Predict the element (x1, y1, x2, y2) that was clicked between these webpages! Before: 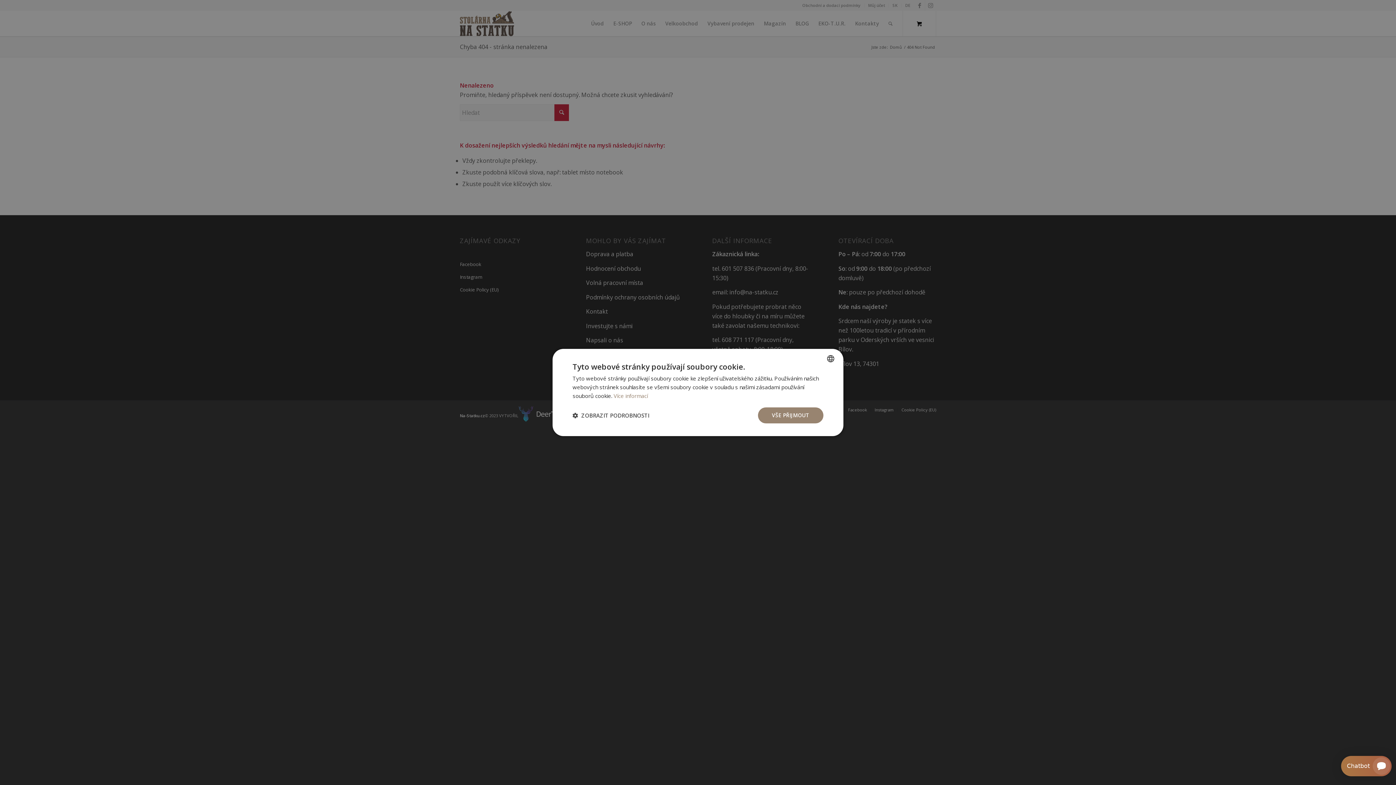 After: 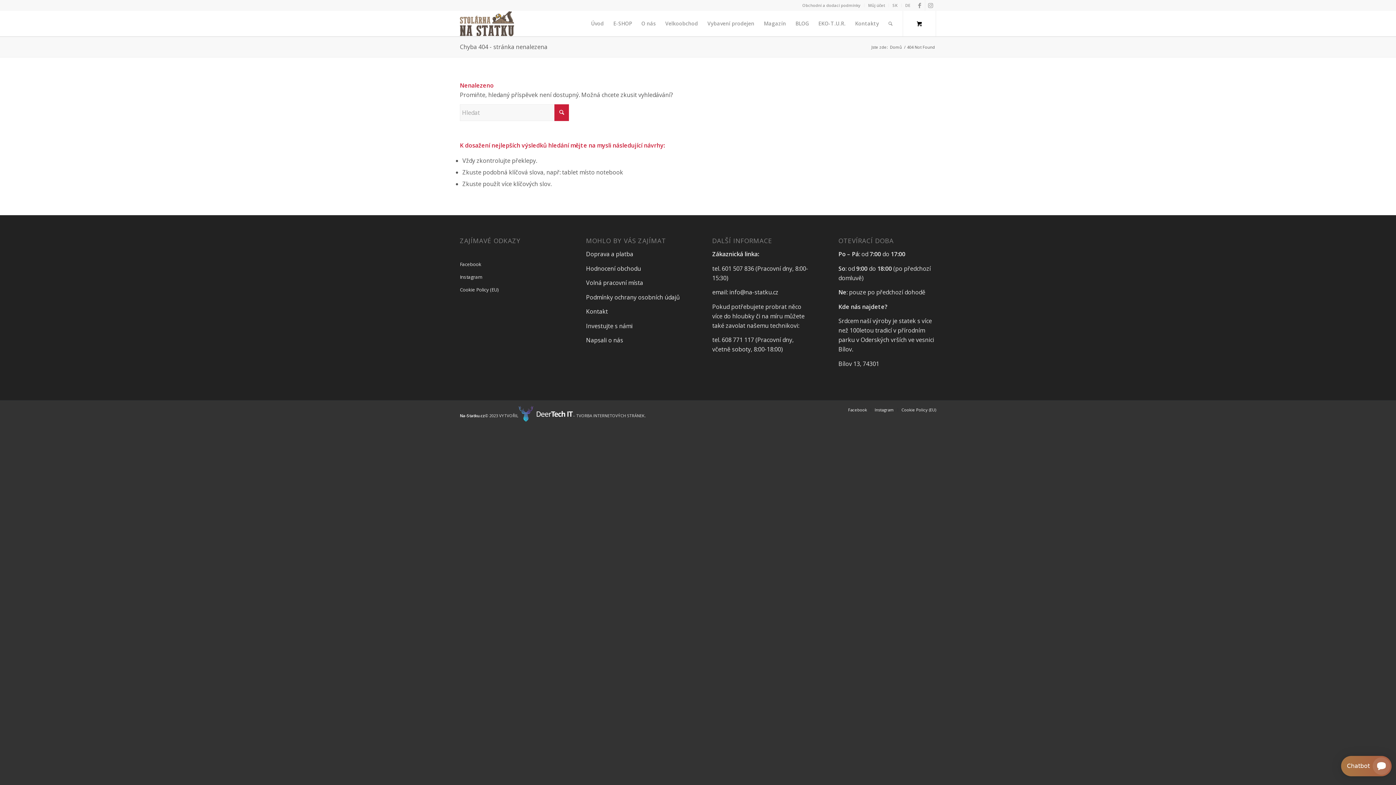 Action: bbox: (758, 407, 823, 423) label: VŠE PŘIJMOUT